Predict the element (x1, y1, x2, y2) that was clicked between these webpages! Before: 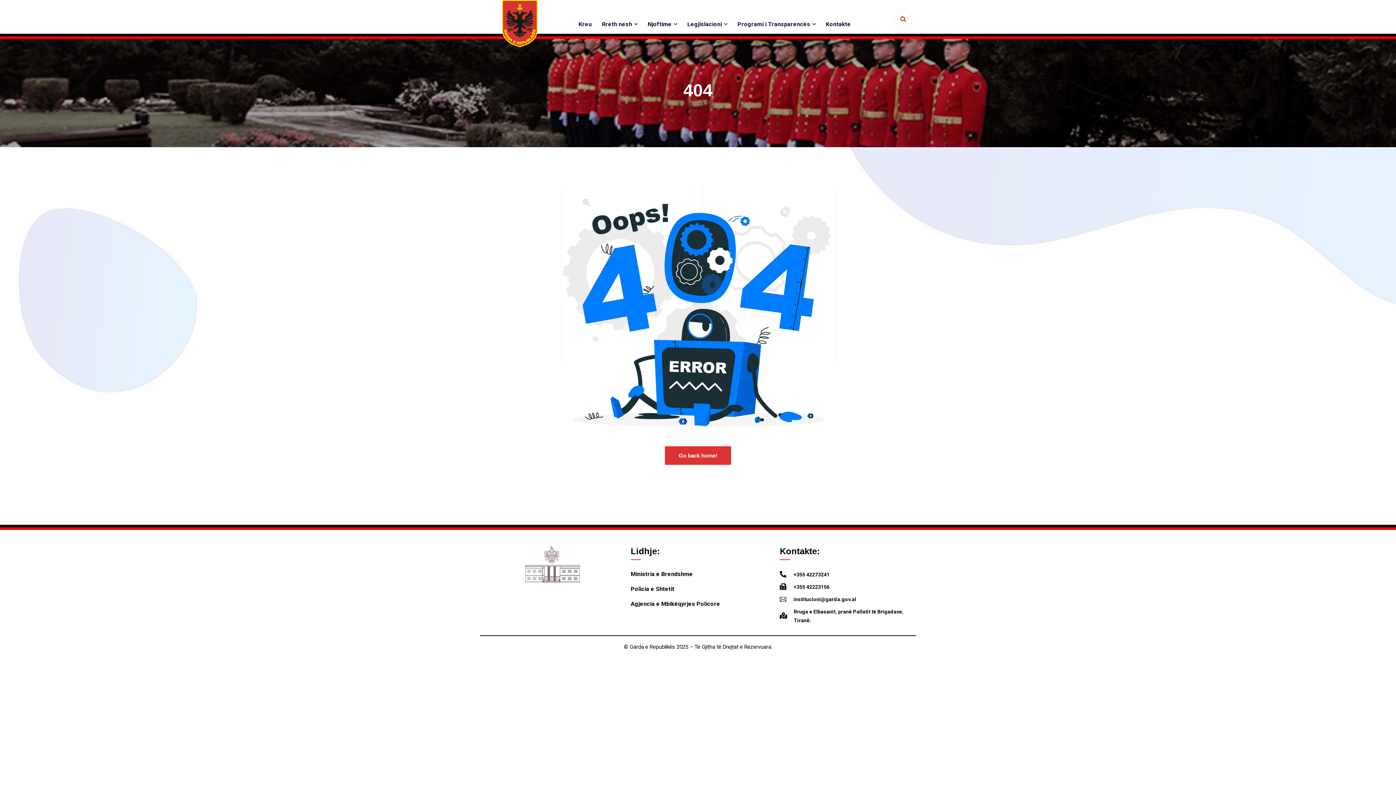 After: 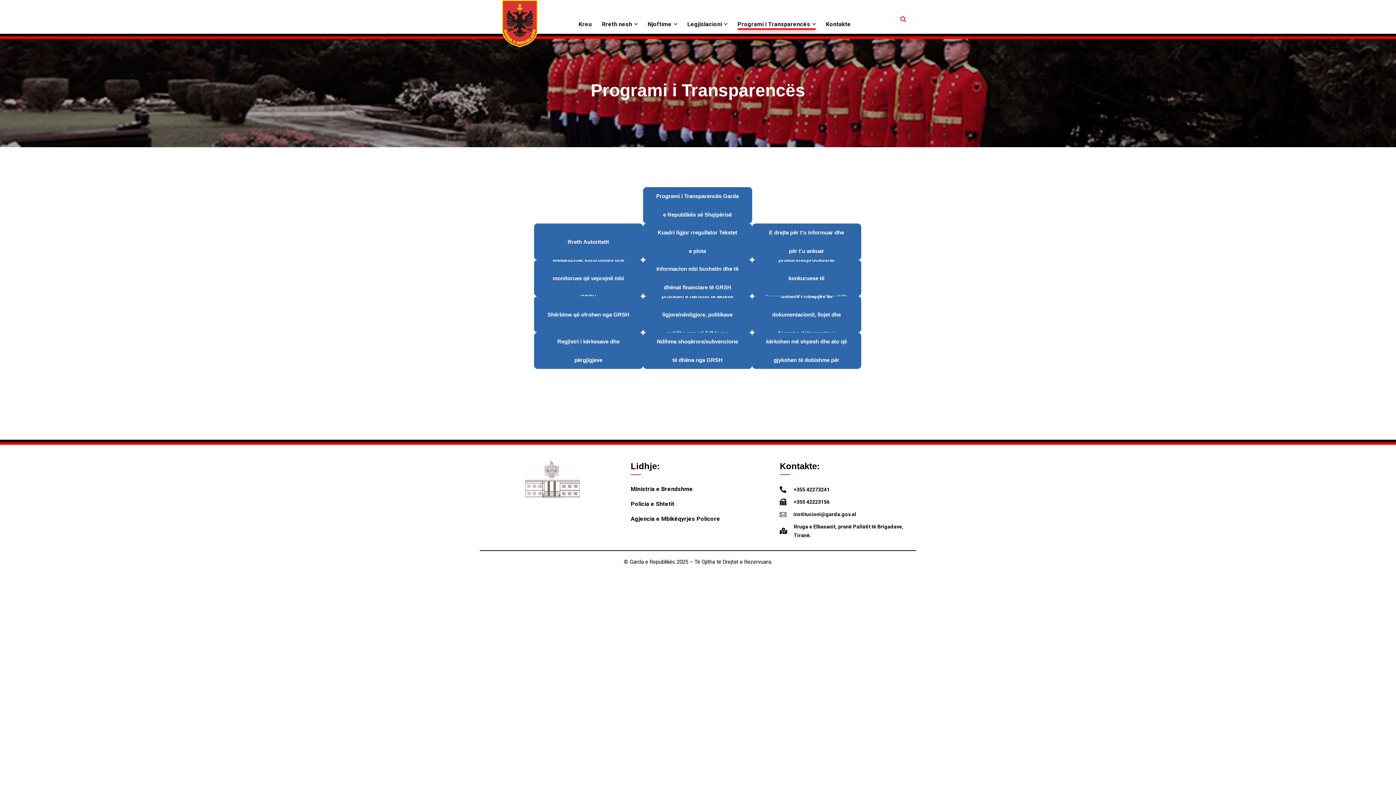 Action: bbox: (737, 0, 815, 48) label: Programi i Transparencës